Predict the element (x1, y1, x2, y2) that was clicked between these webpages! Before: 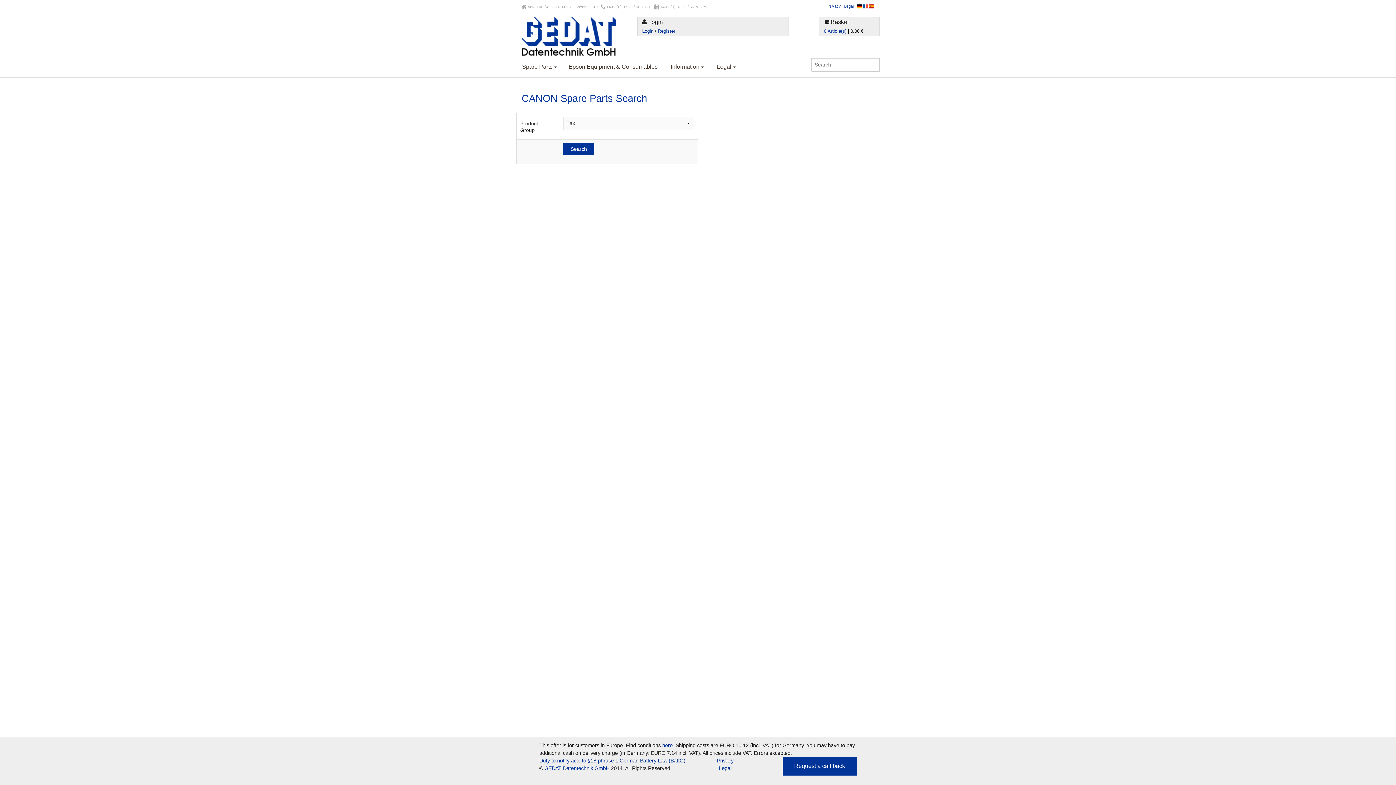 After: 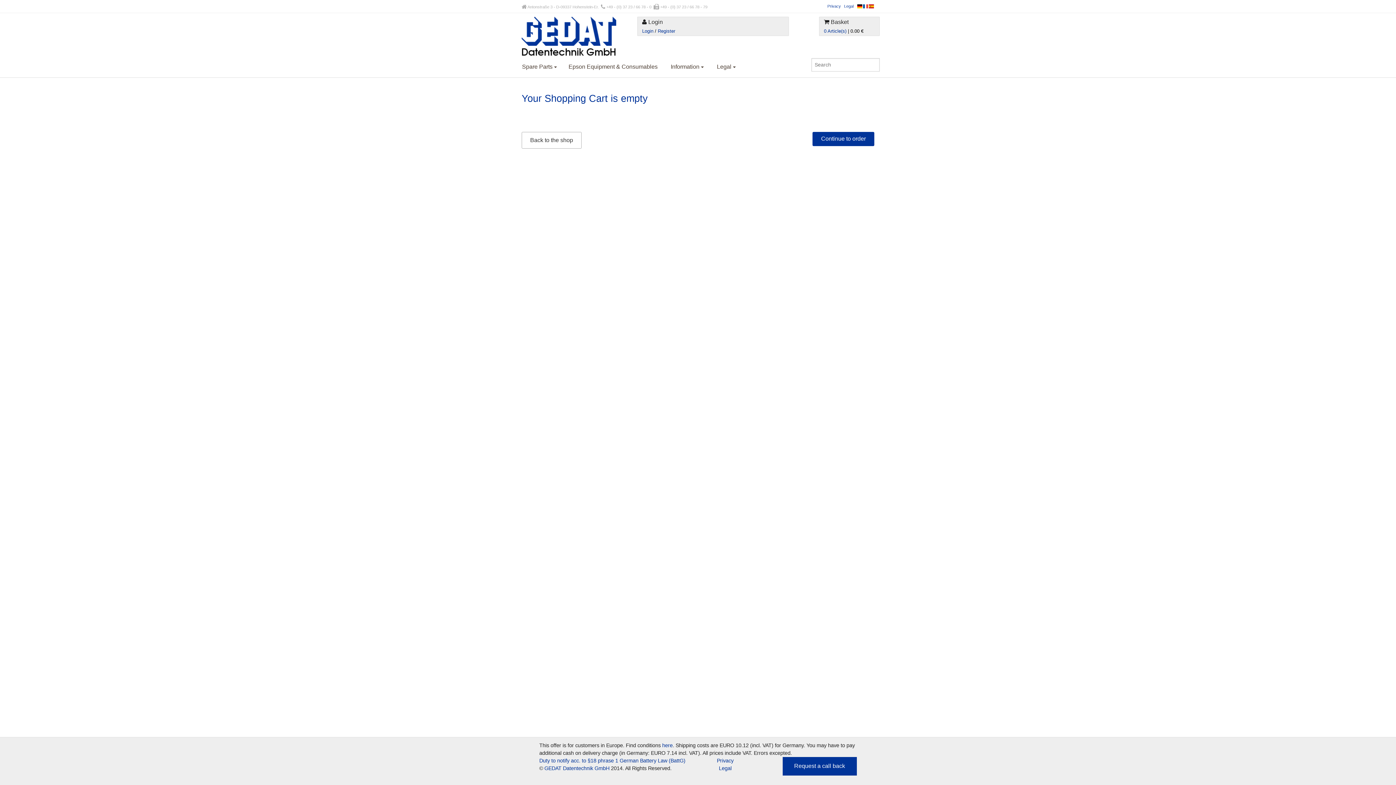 Action: bbox: (824, 28, 846, 33) label: 0 Article(s)